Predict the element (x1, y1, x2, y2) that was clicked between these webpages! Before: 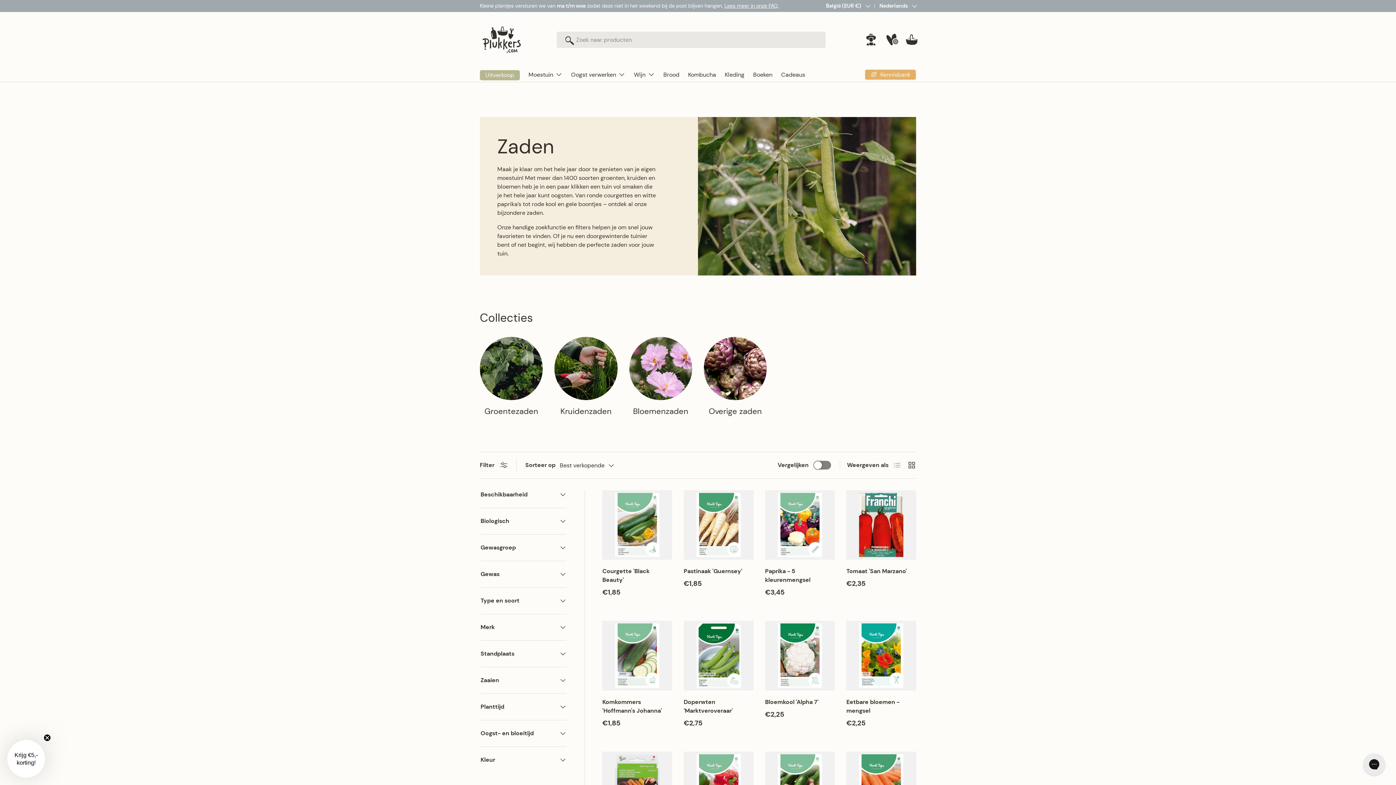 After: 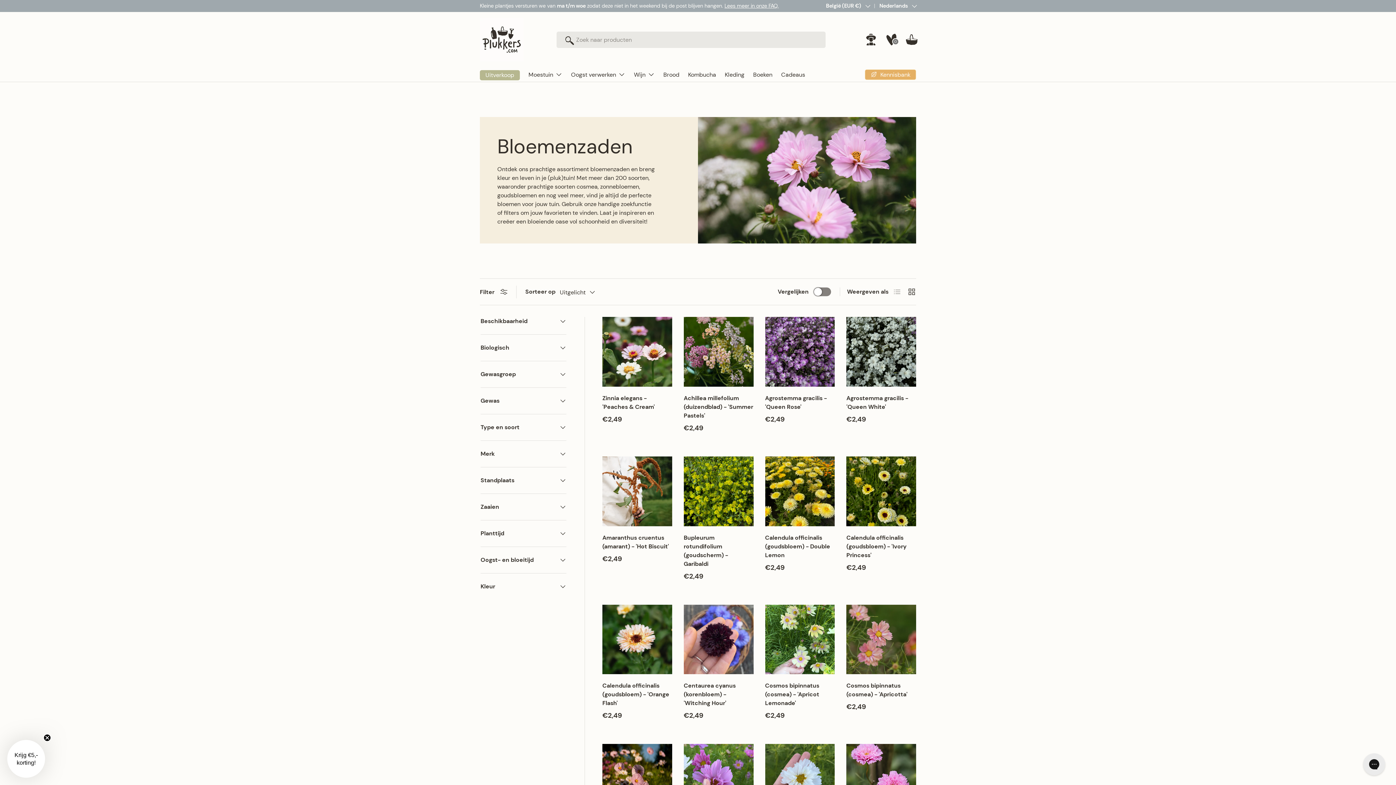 Action: bbox: (633, 406, 688, 416) label: Bloemenzaden